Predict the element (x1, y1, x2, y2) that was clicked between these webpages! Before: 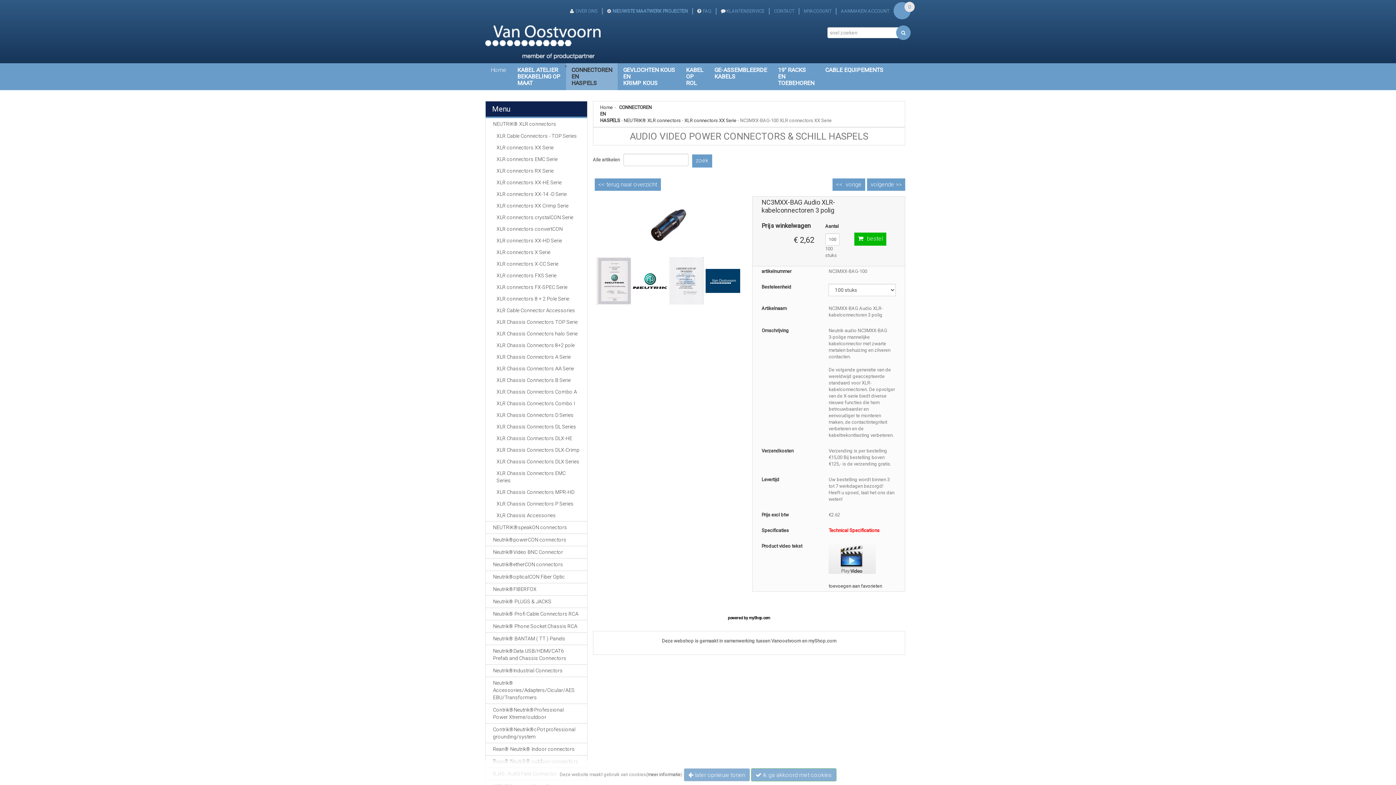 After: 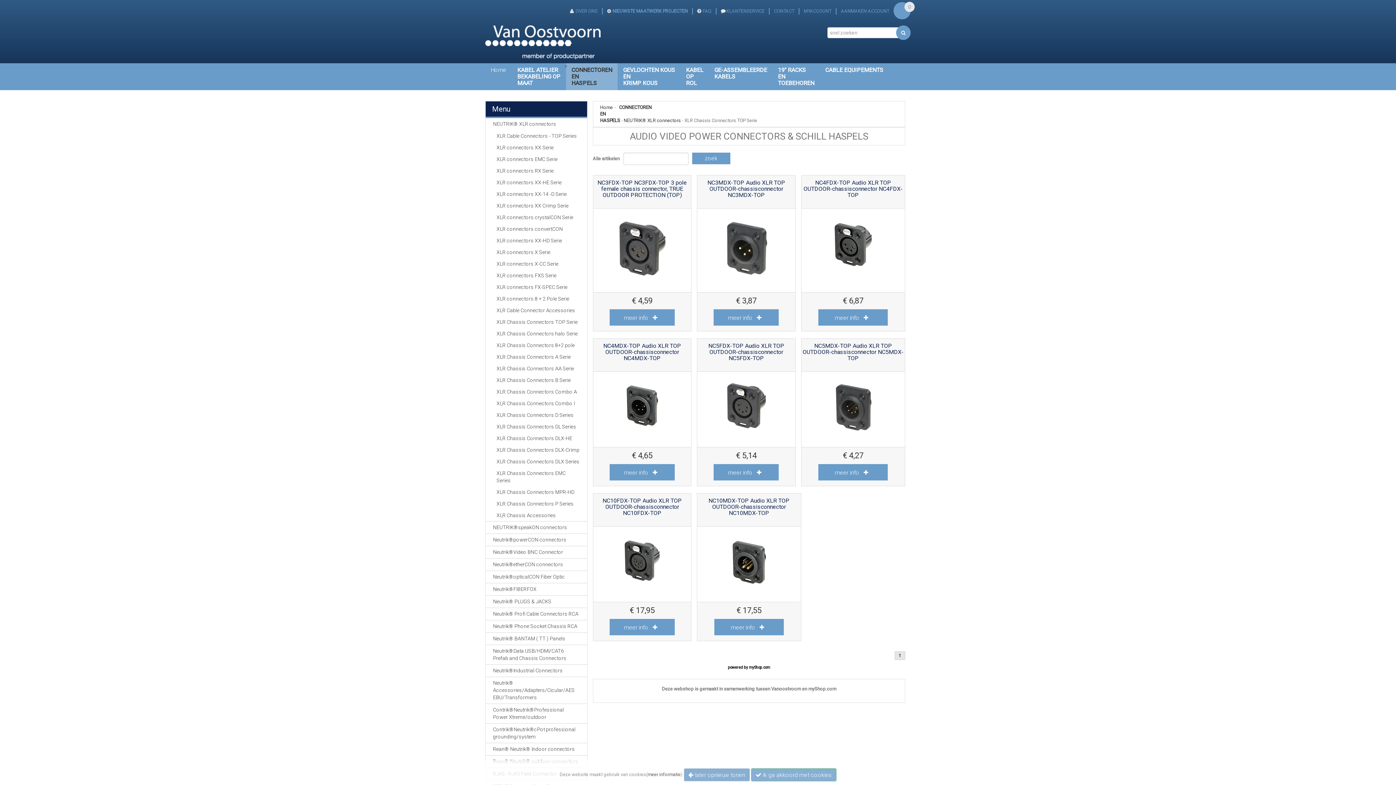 Action: label: XLR Chassis Connectors TOP Serie bbox: (485, 316, 587, 328)